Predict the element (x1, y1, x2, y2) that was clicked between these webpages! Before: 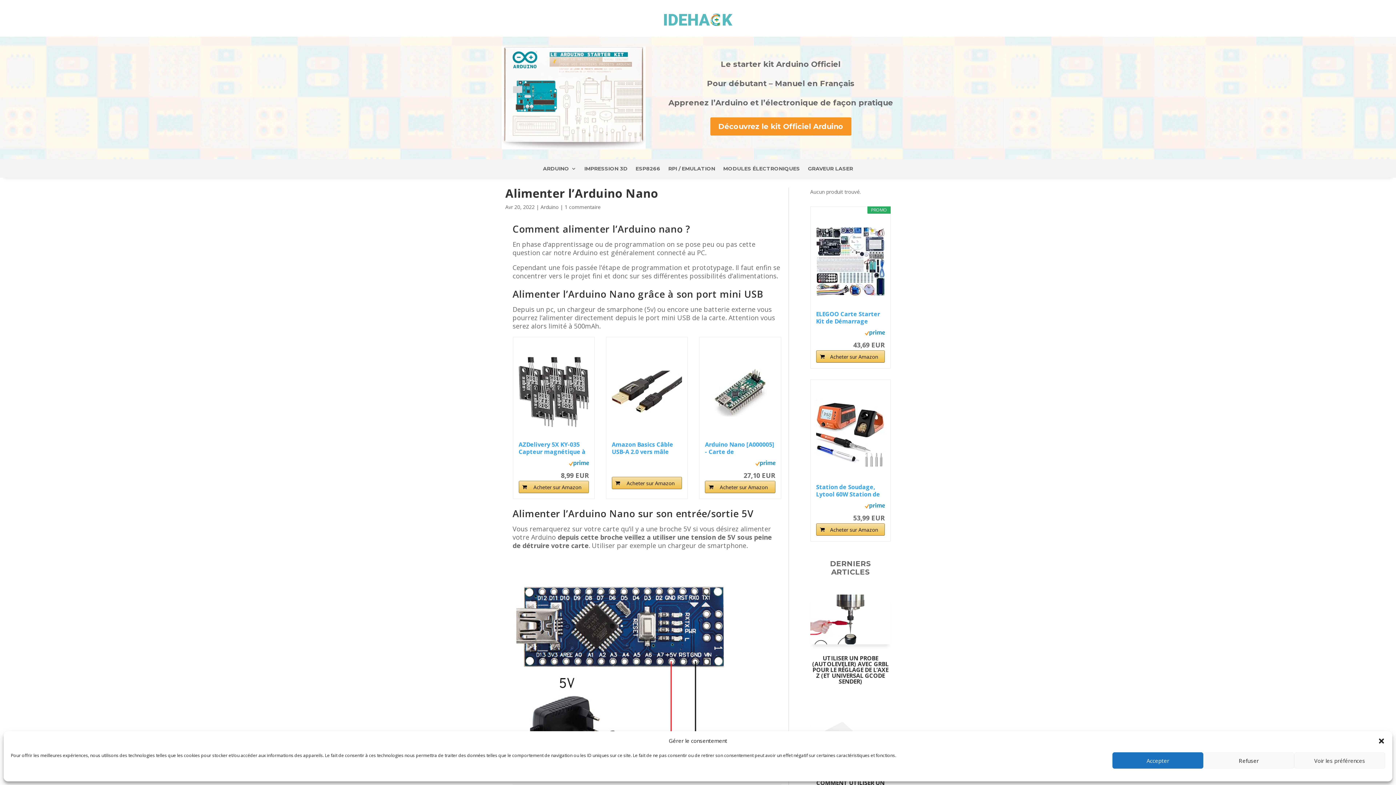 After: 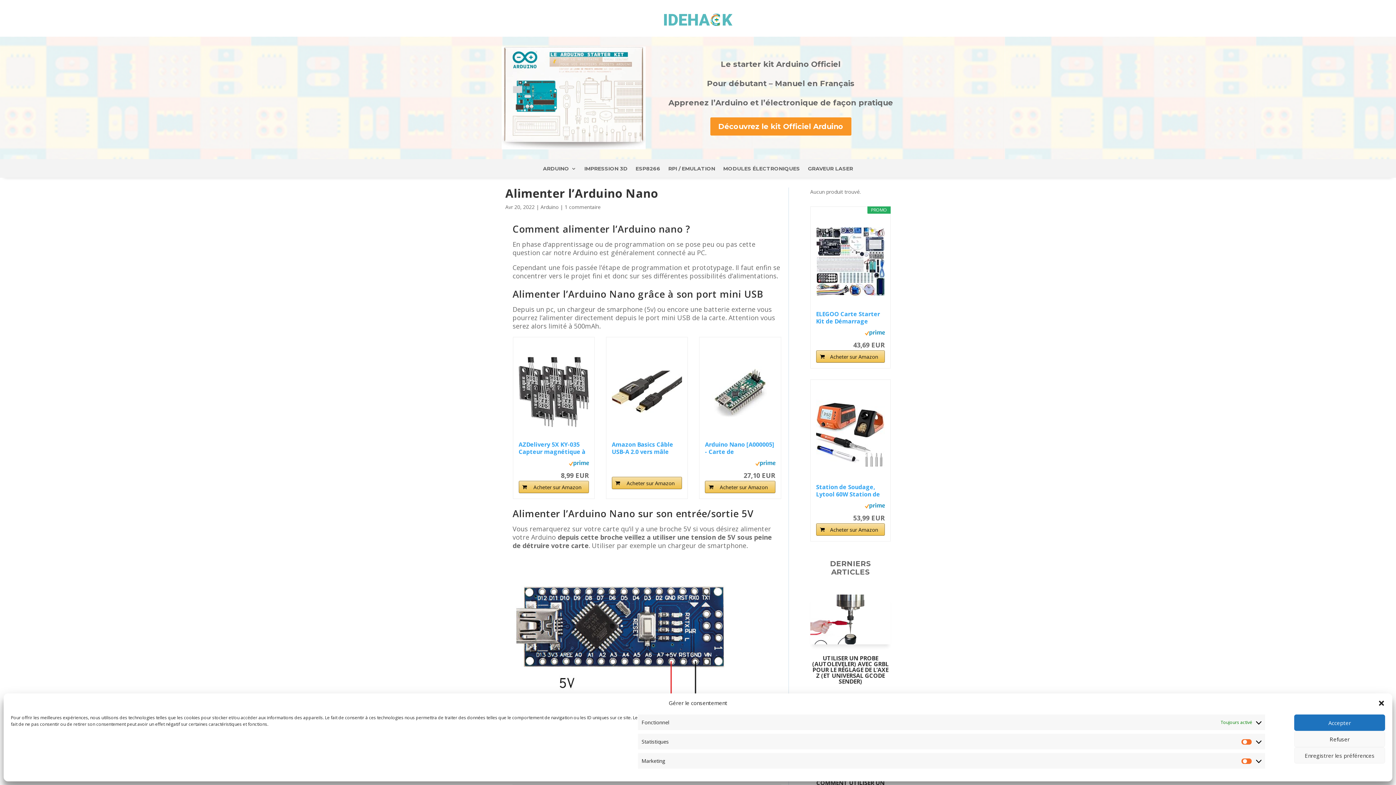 Action: label: Voir les préférences bbox: (1294, 752, 1385, 769)